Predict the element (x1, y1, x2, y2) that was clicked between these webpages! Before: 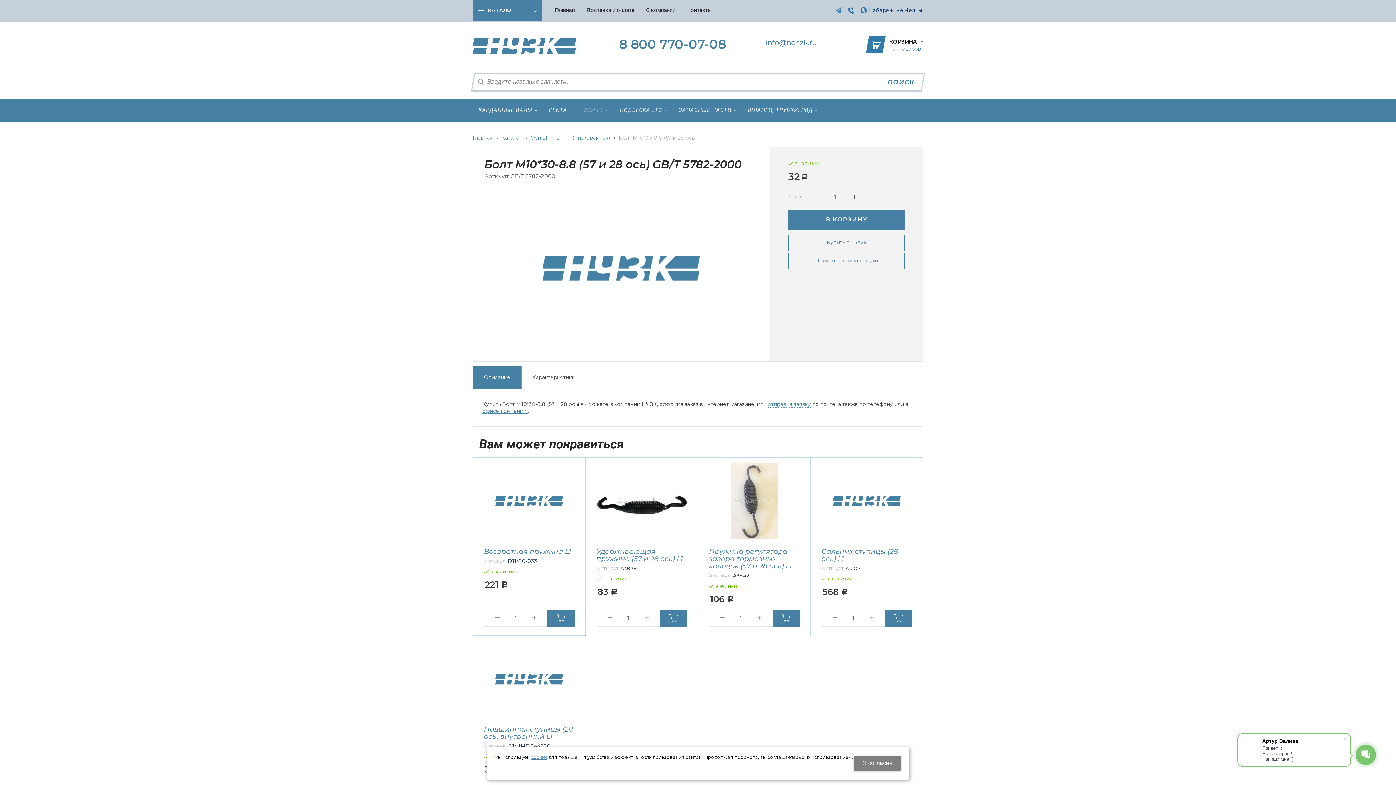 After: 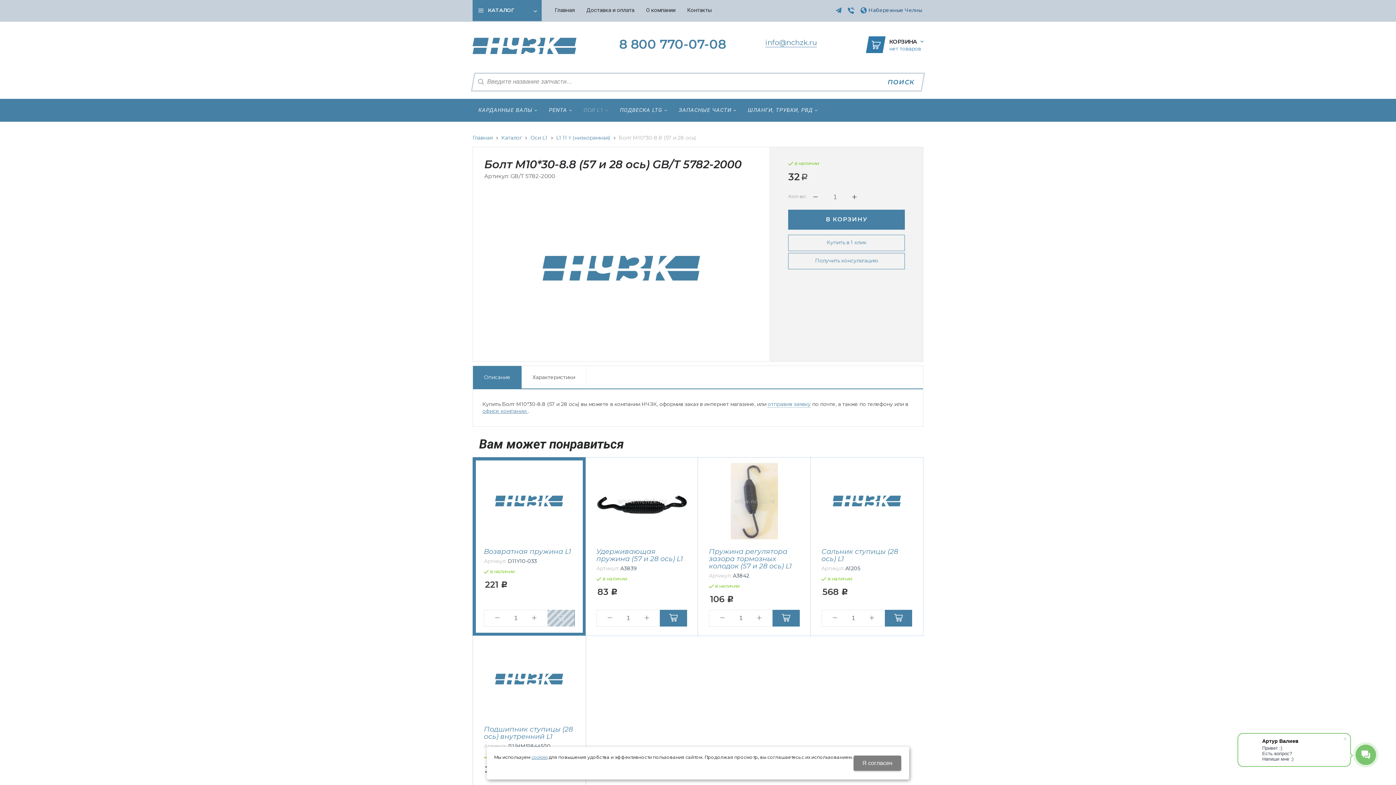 Action: bbox: (547, 610, 574, 626) label:  В корзину